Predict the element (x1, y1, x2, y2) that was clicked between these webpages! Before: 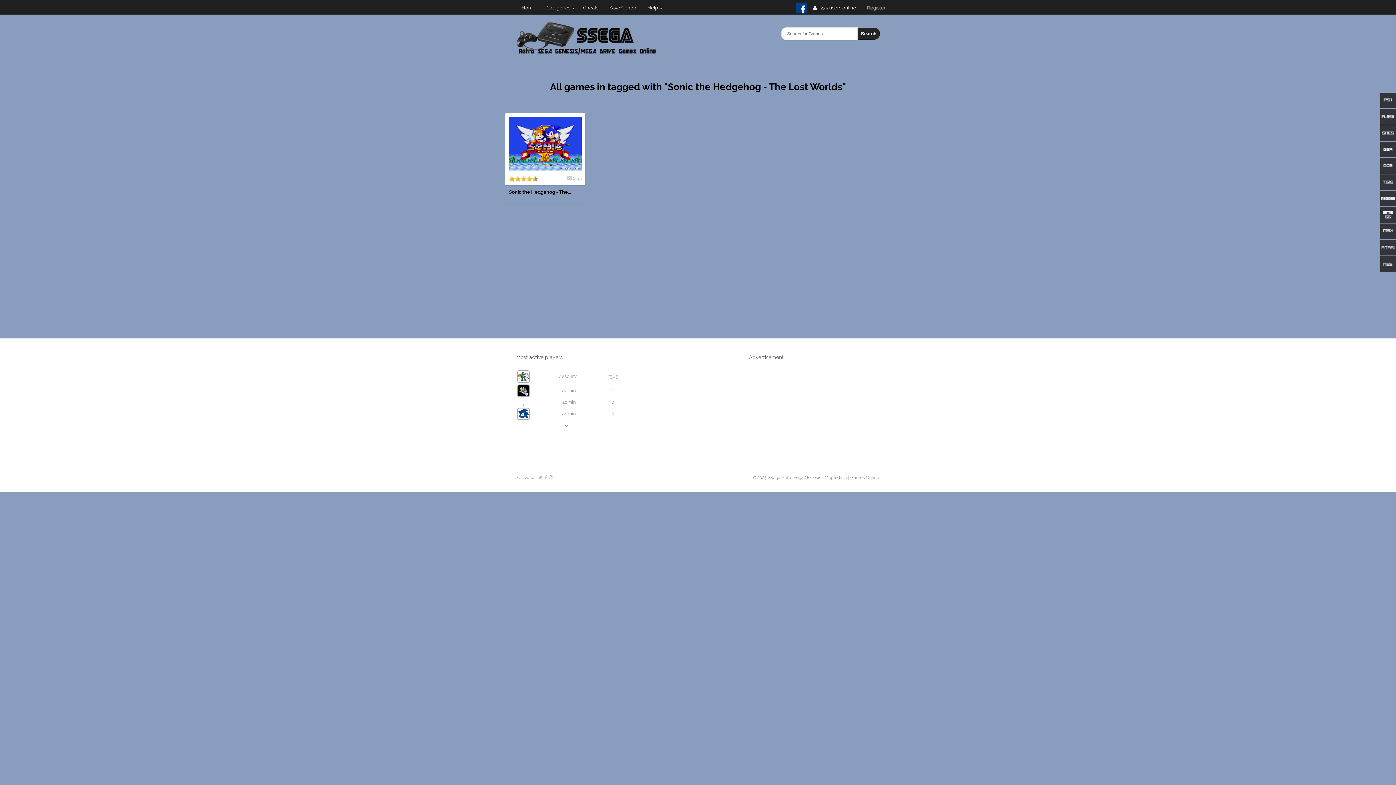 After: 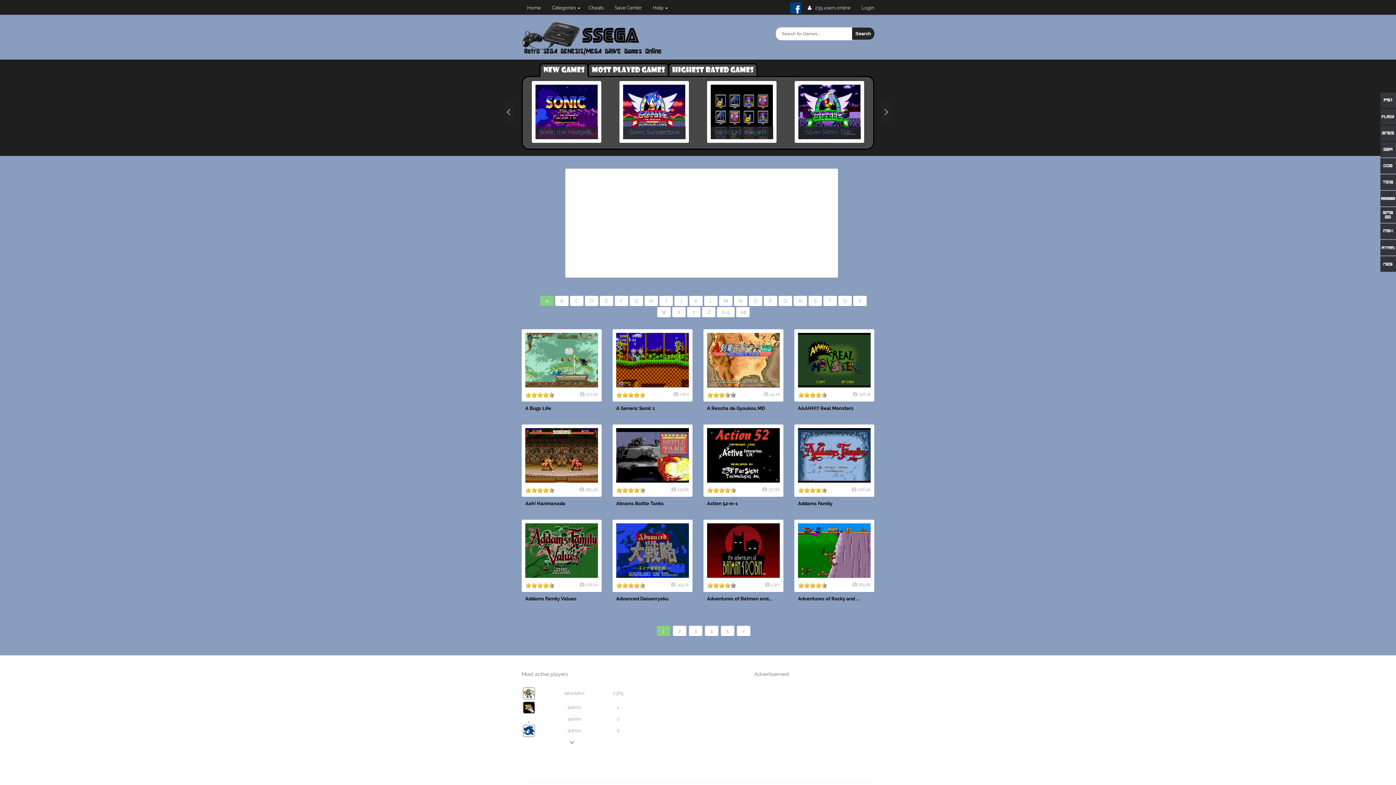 Action: bbox: (516, 51, 660, 56)